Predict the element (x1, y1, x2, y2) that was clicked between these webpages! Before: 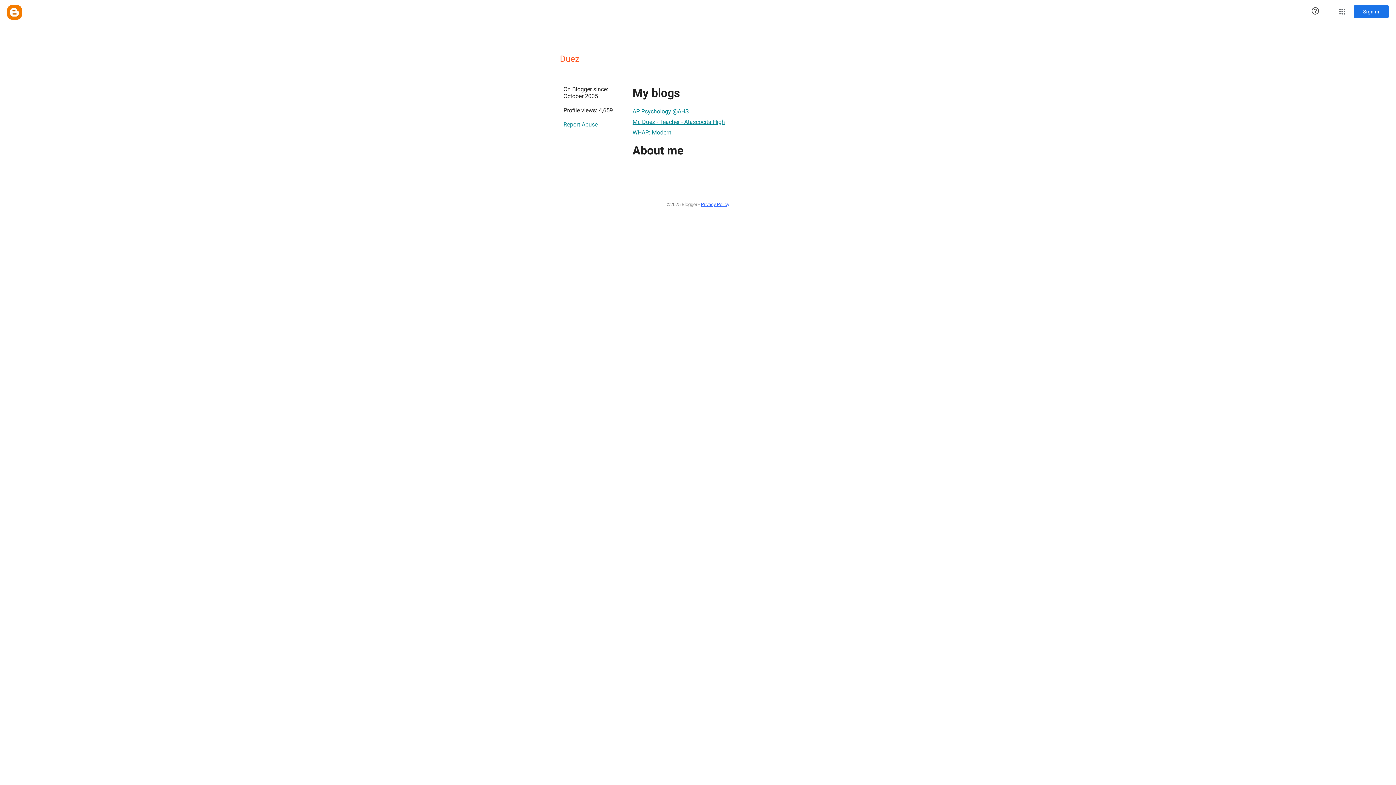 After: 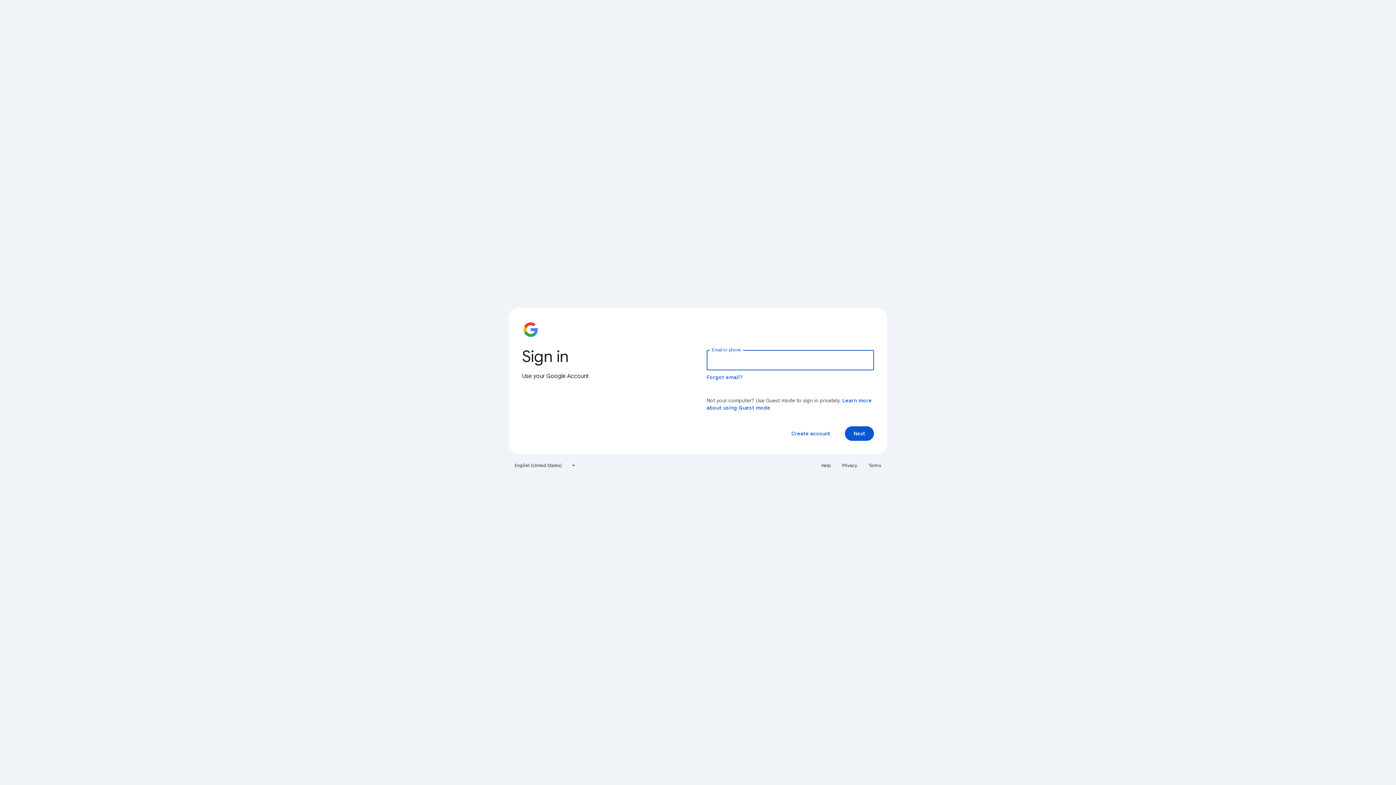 Action: bbox: (1354, 5, 1389, 18) label: Sign in